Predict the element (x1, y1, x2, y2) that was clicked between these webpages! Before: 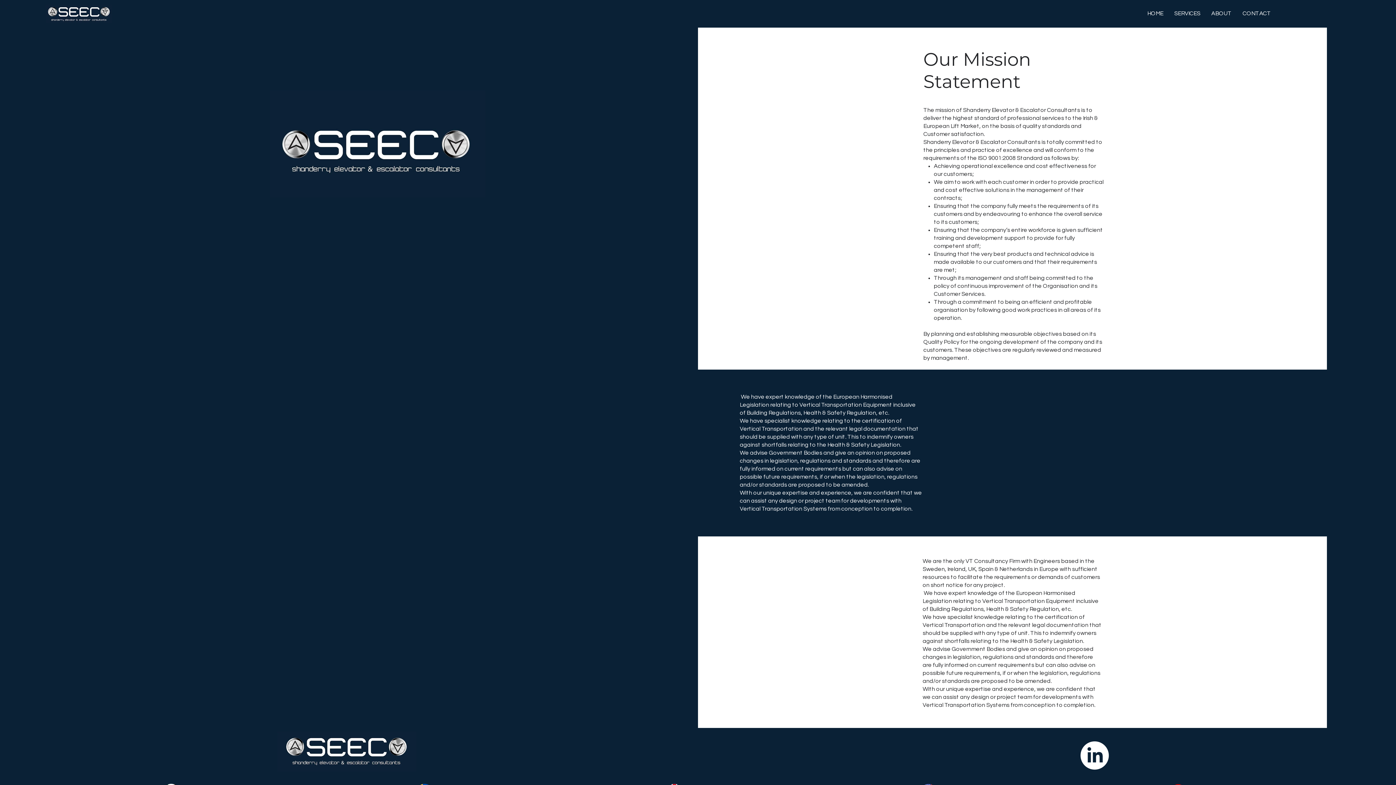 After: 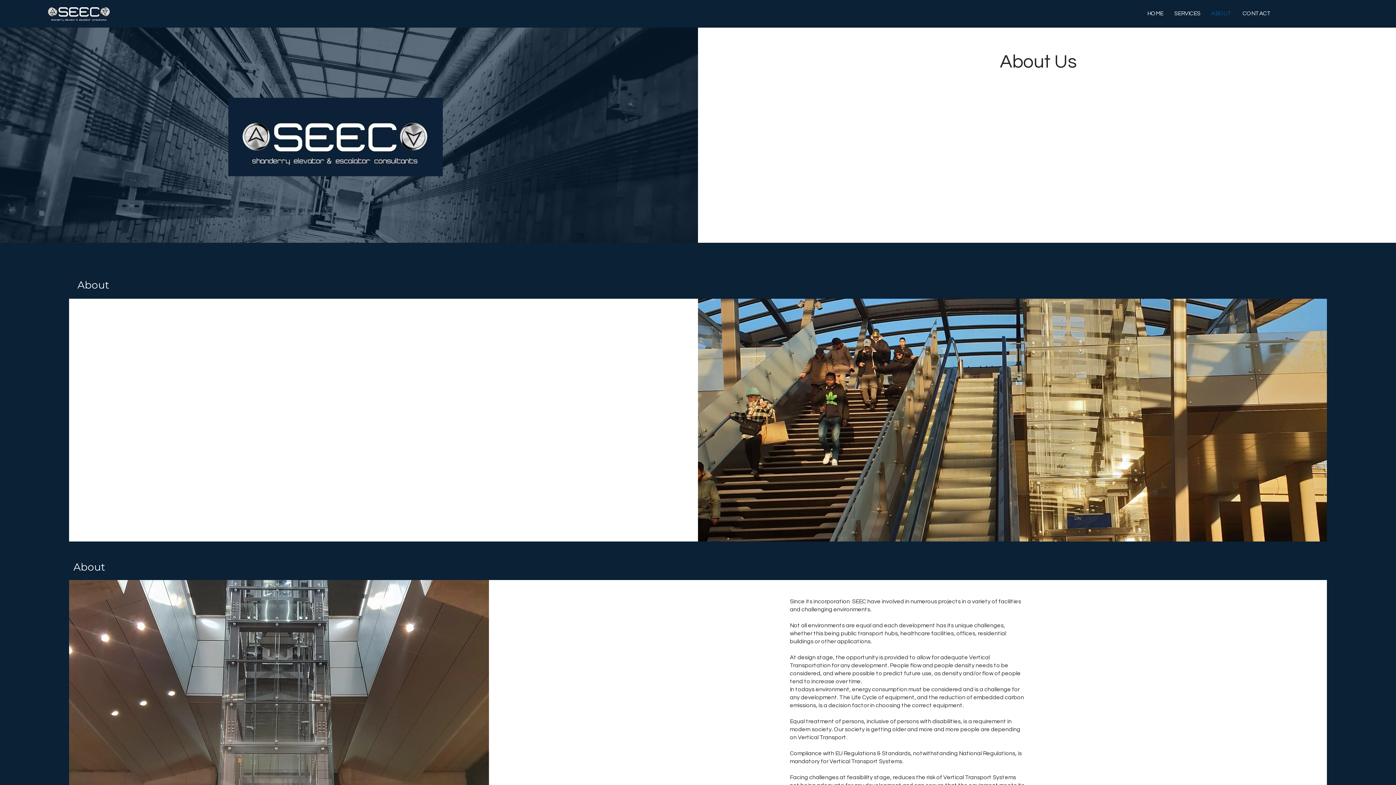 Action: label: ABOUT bbox: (1206, 4, 1237, 22)